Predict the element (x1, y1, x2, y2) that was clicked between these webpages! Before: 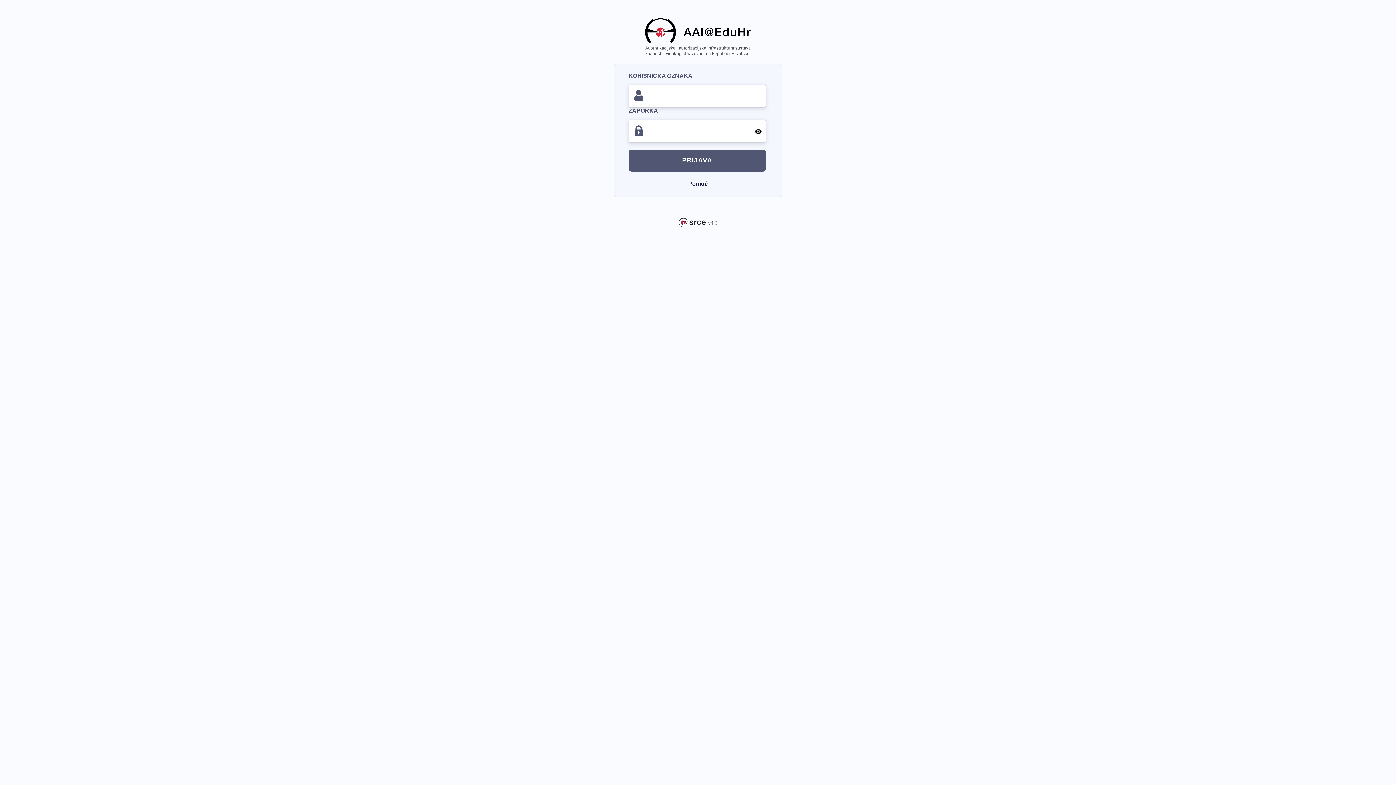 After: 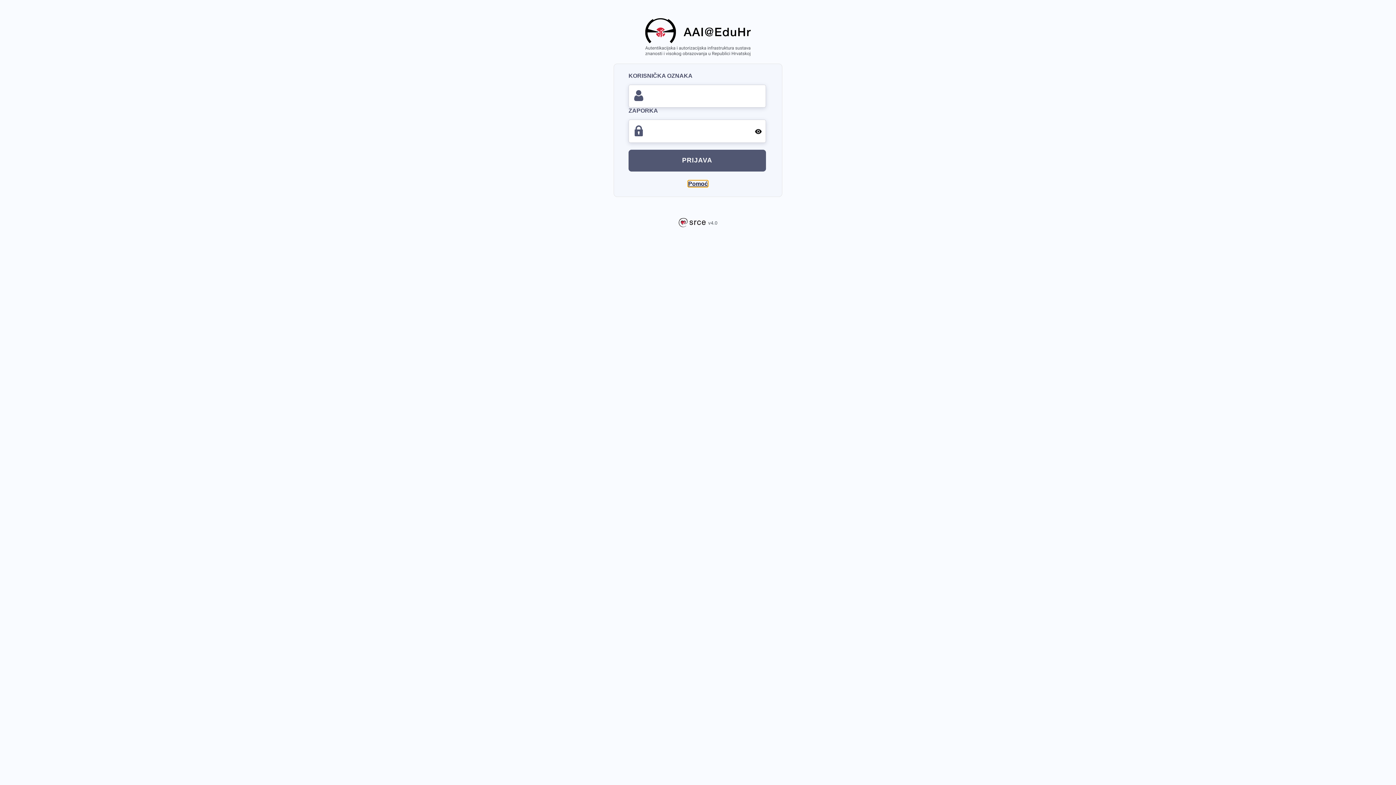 Action: label: Pomoć bbox: (688, 180, 708, 187)